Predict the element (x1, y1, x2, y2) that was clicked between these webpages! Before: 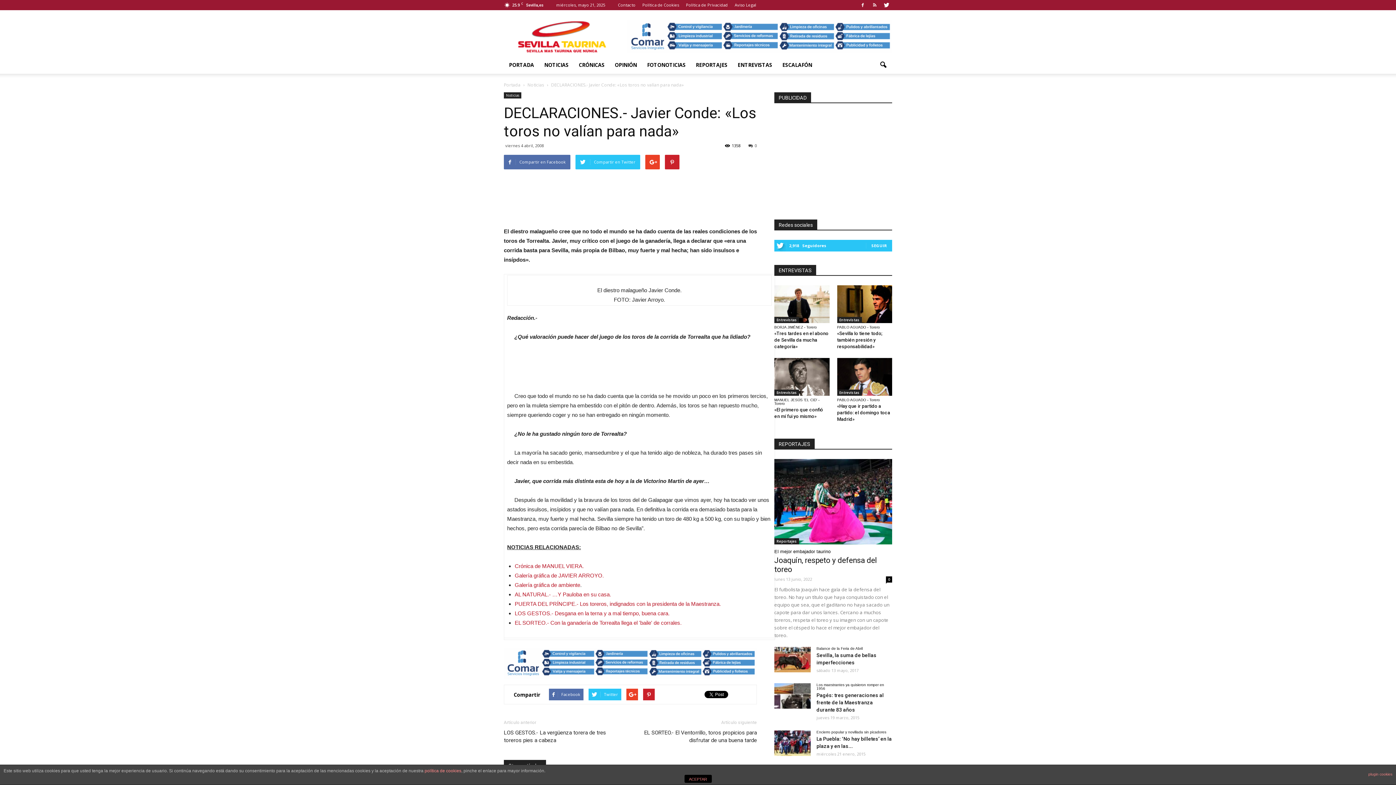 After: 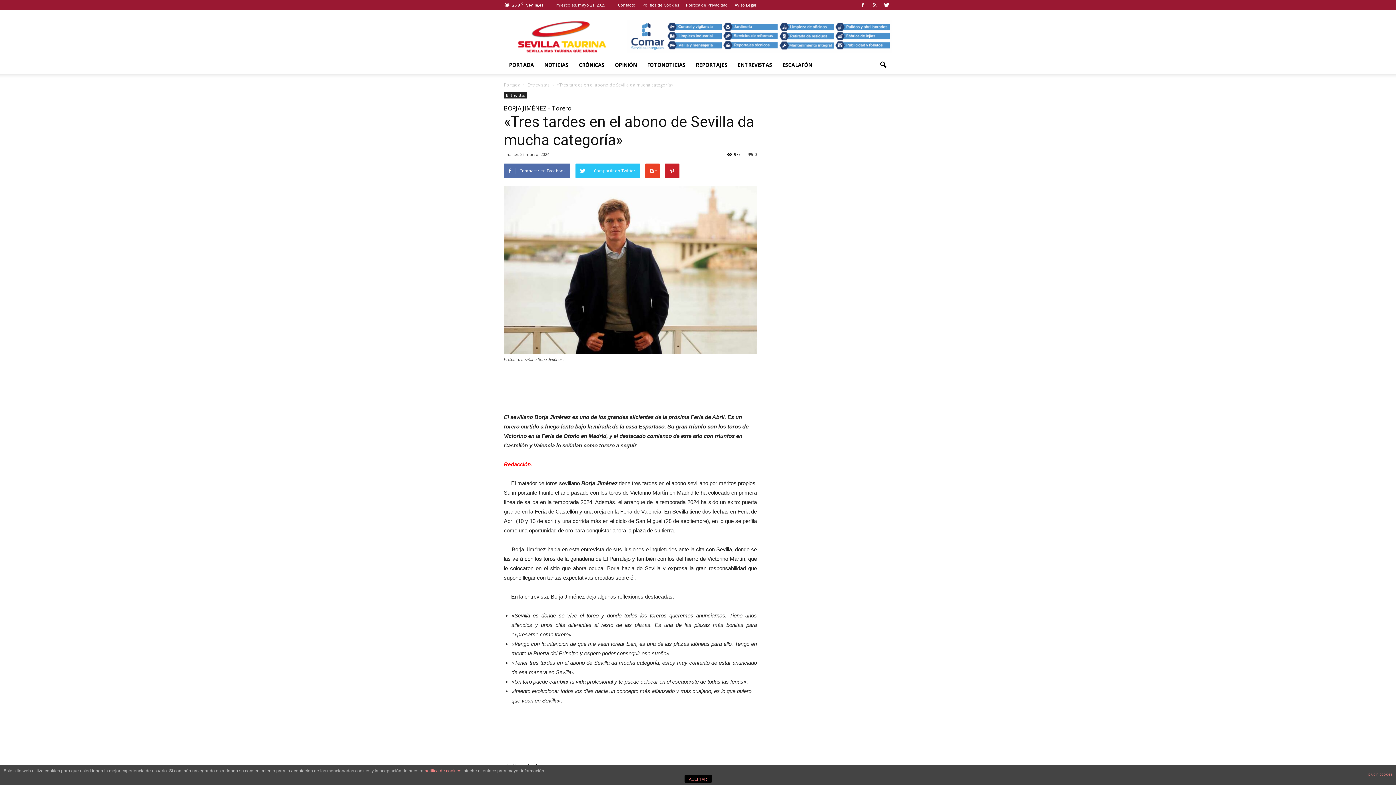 Action: bbox: (774, 285, 829, 323)